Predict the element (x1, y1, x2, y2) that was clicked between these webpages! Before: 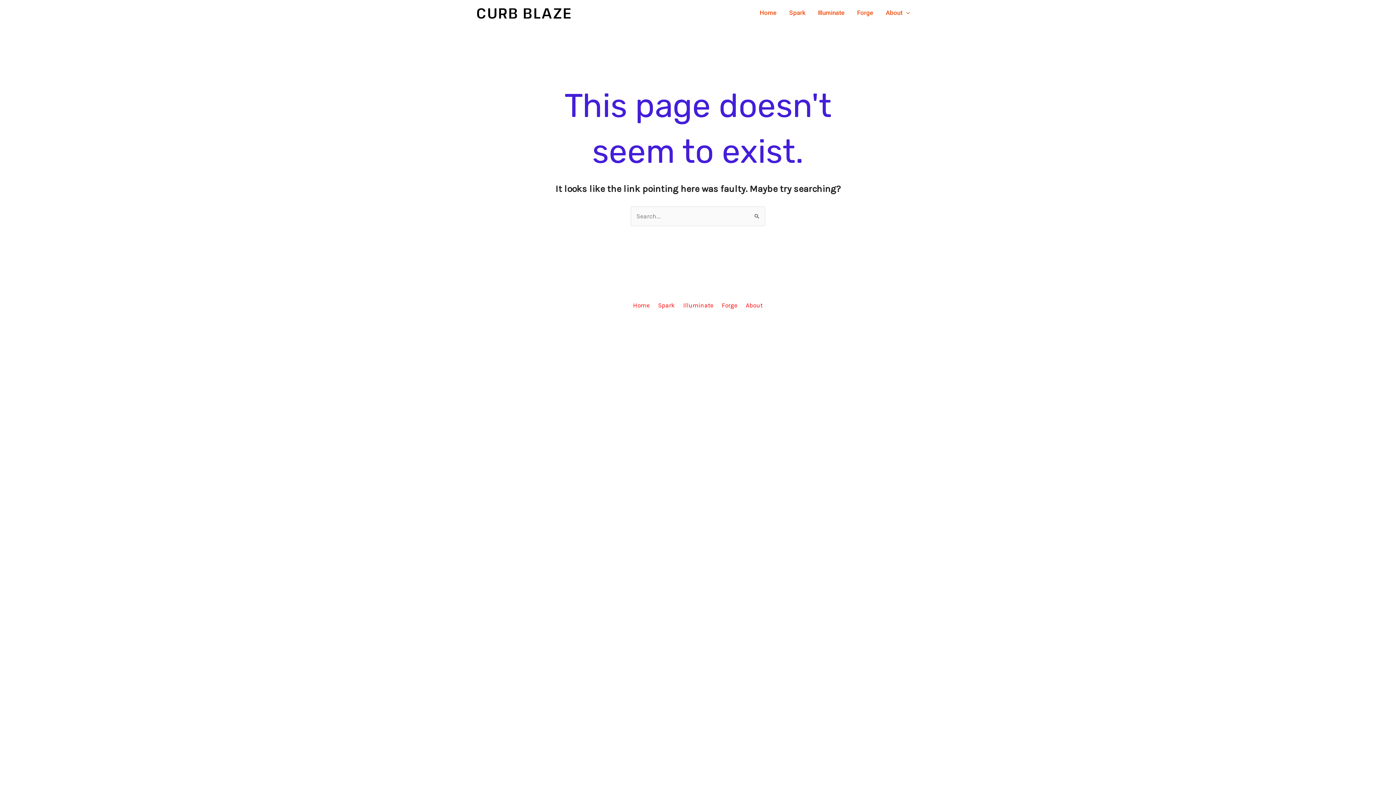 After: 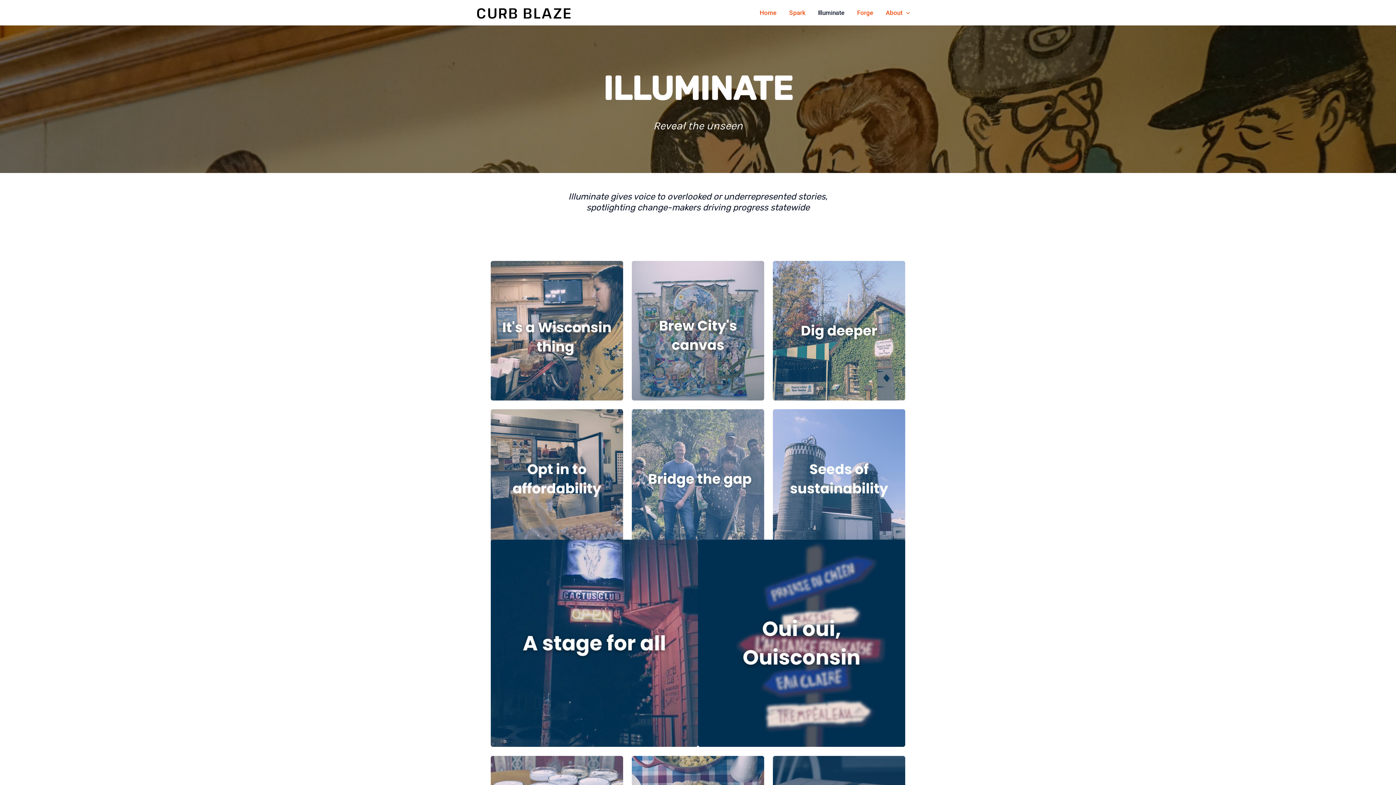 Action: bbox: (679, 300, 718, 310) label: Illuminate